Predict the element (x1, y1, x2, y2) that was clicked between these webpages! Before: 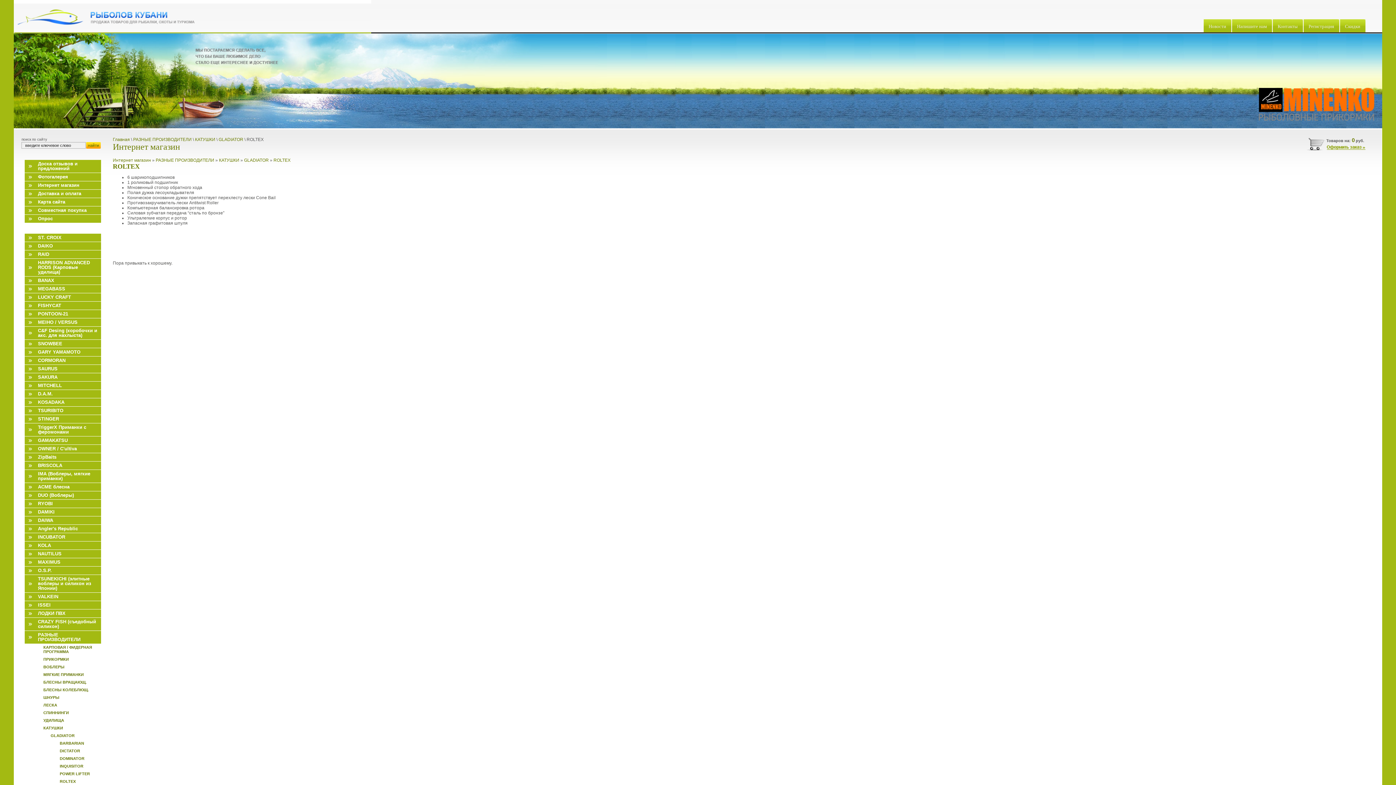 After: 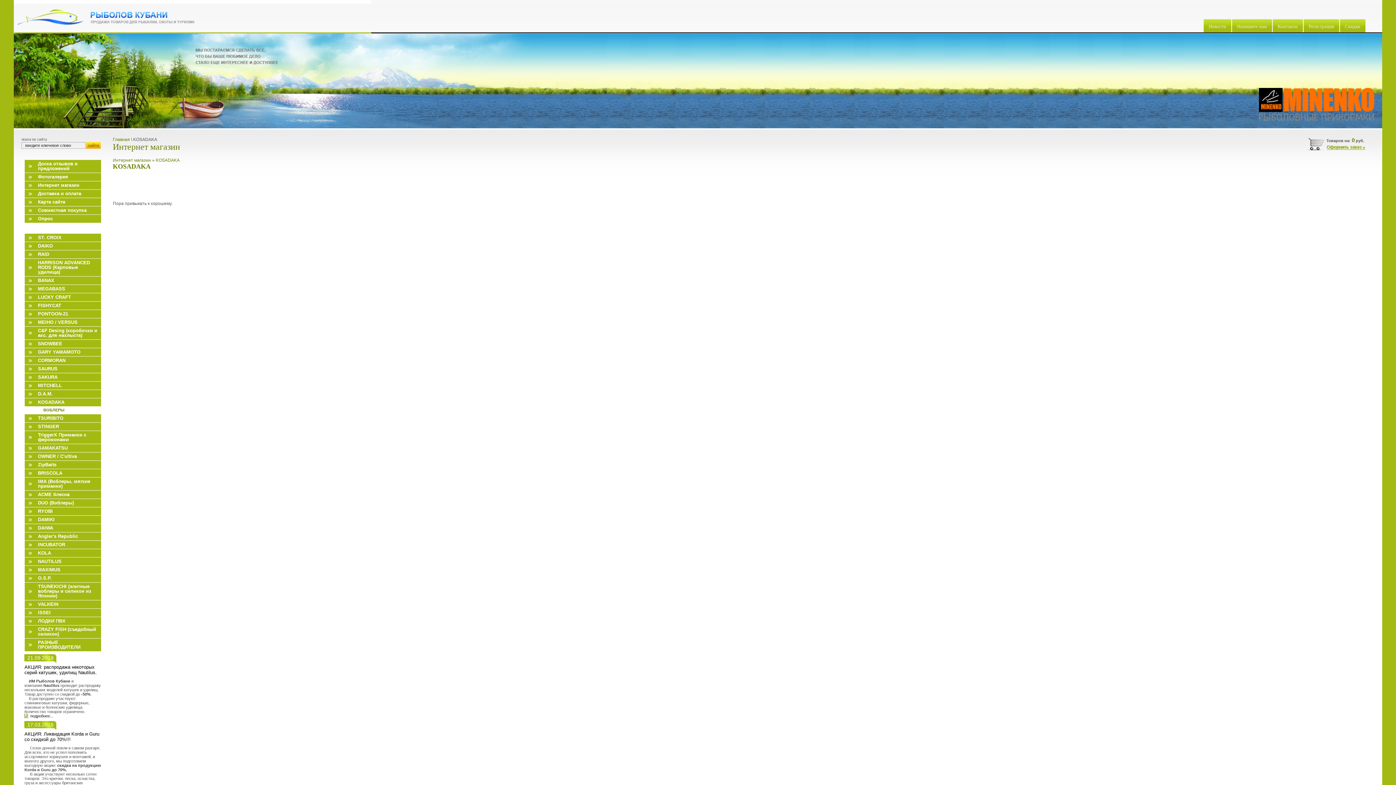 Action: bbox: (24, 398, 101, 406) label: KOSADAKA